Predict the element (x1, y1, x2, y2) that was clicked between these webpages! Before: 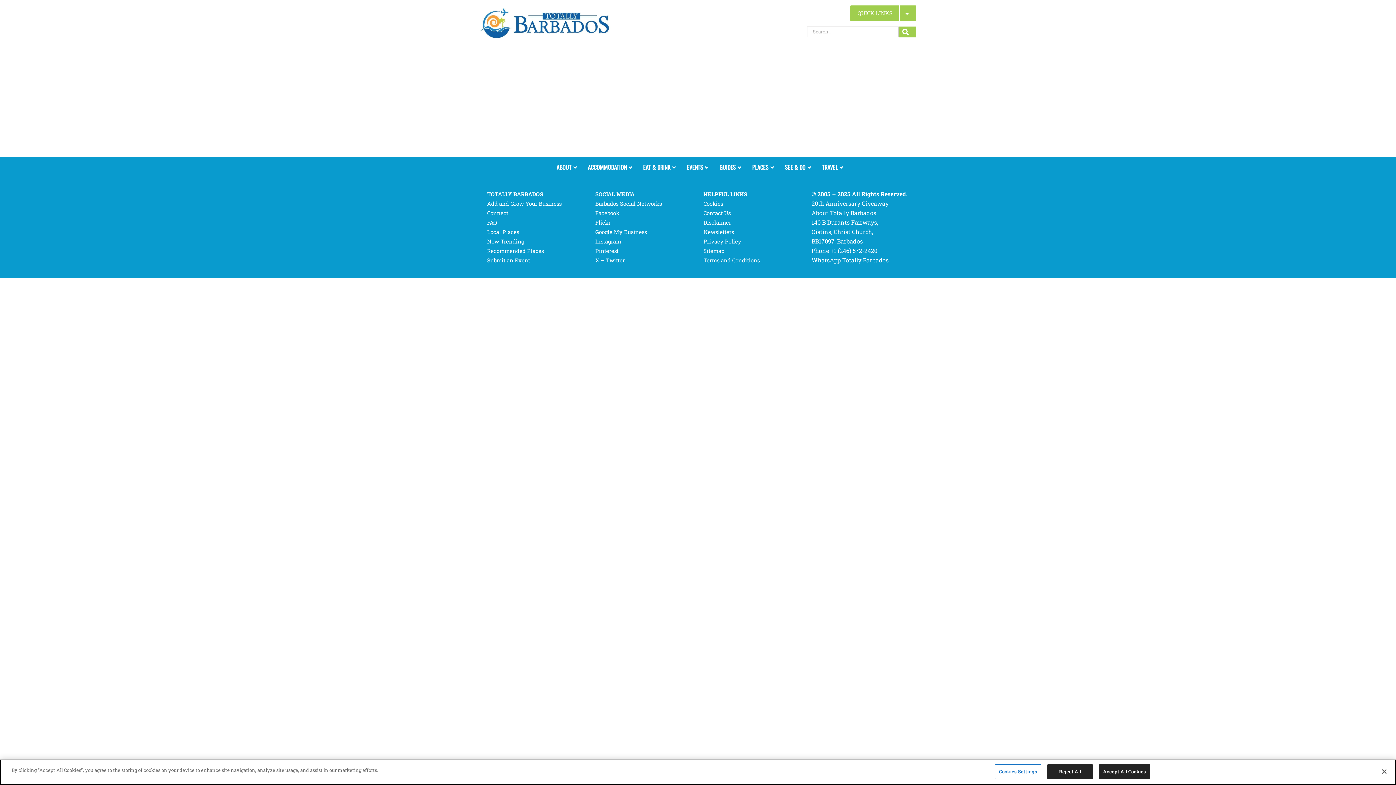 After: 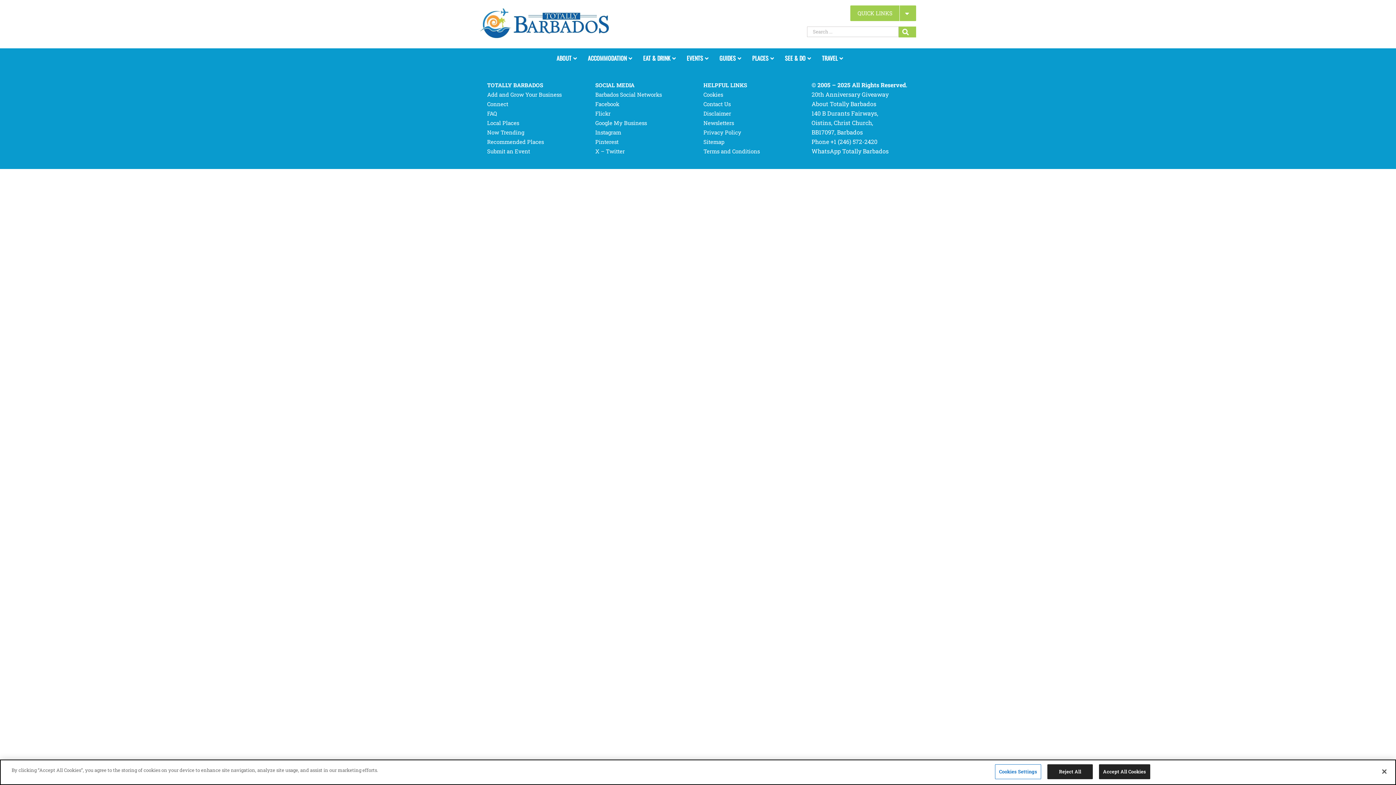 Action: label: Add and Grow Your Business bbox: (487, 200, 561, 207)